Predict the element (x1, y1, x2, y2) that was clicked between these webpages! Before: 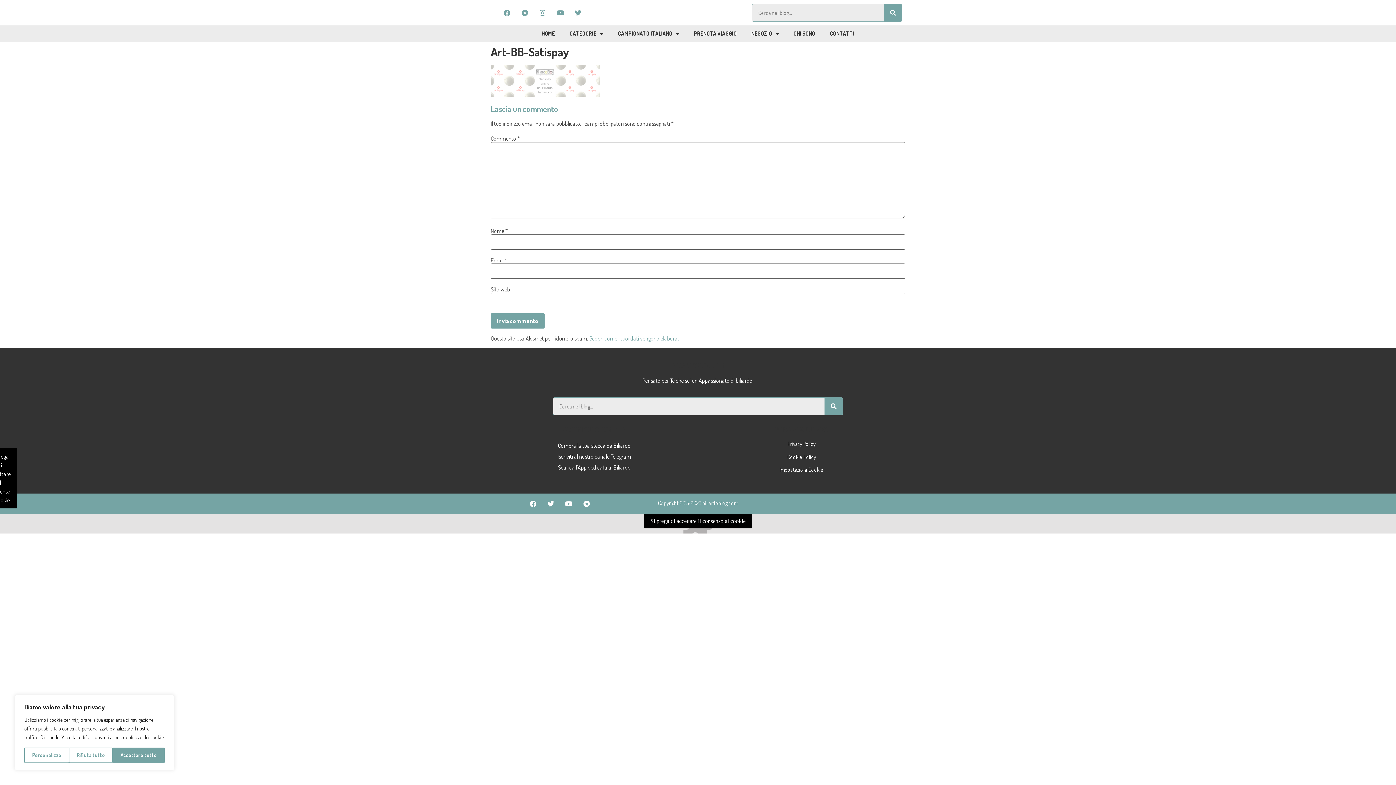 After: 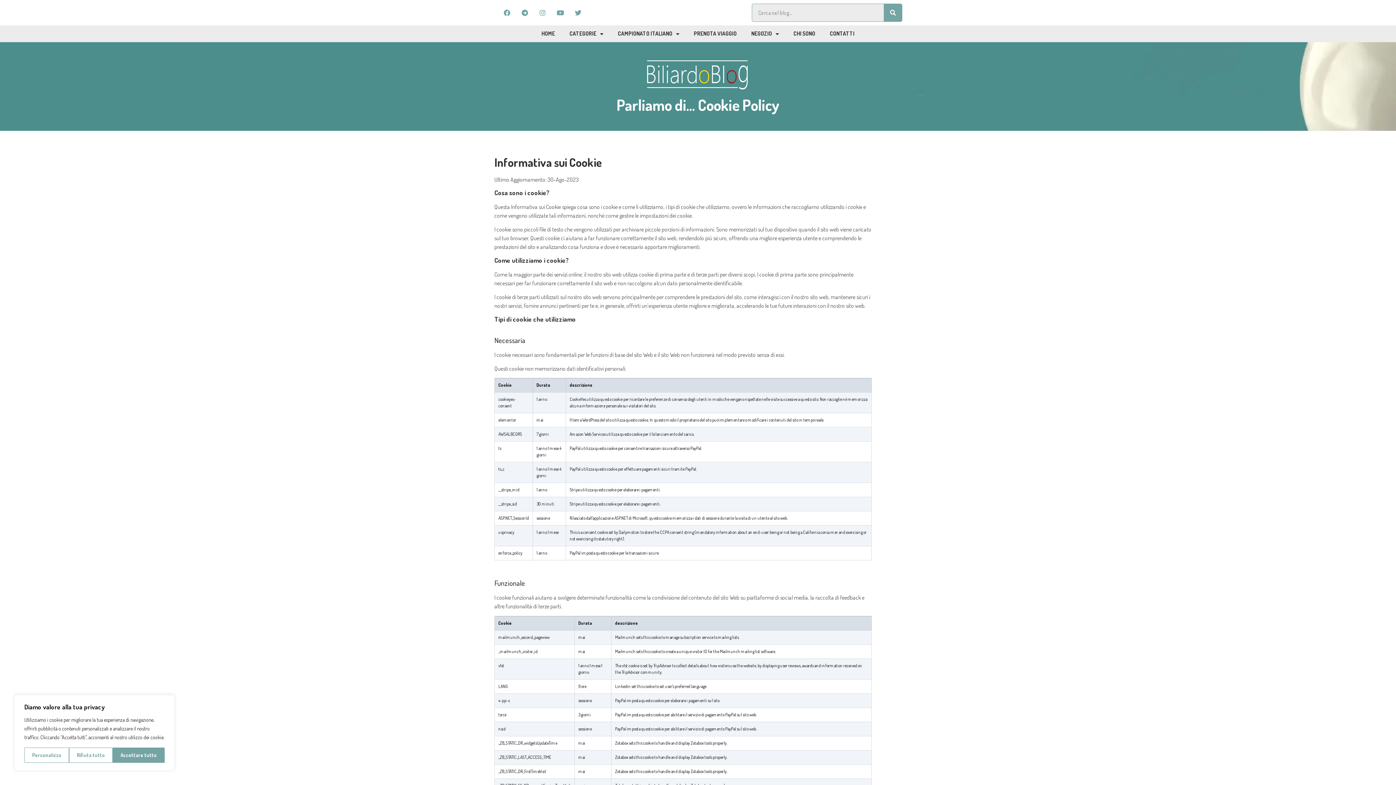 Action: bbox: (787, 453, 816, 460) label: Cookie Policy